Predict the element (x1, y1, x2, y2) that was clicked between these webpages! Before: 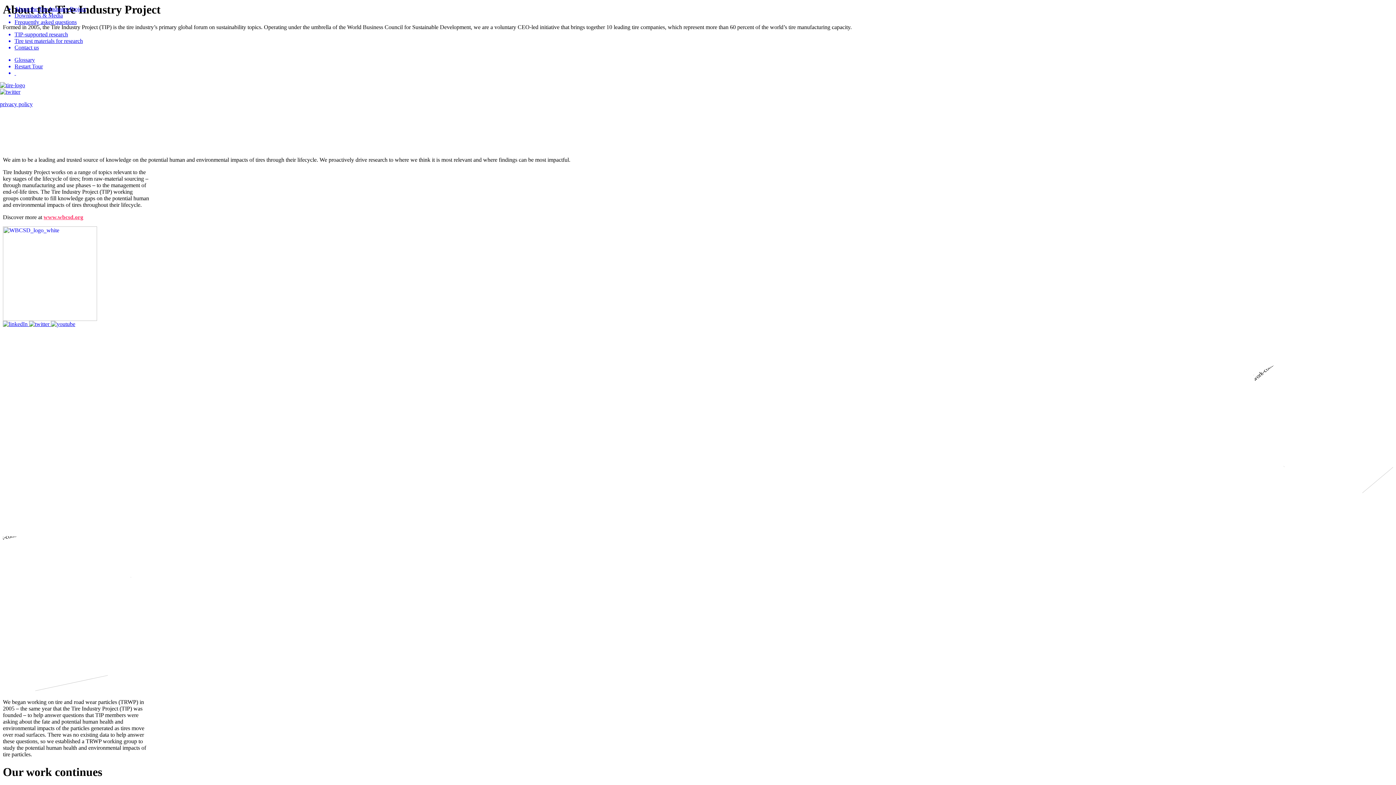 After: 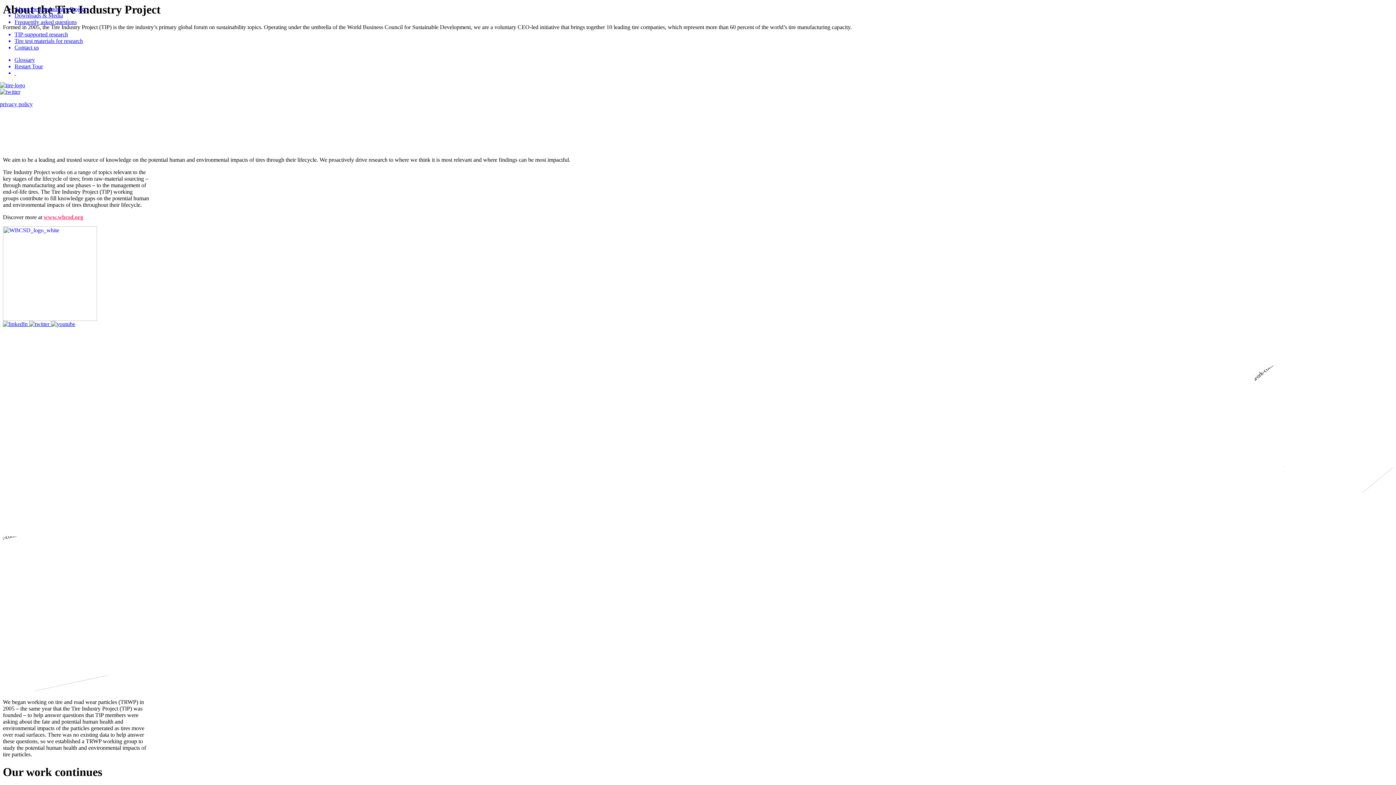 Action: bbox: (14, 69, 85, 76) label:  